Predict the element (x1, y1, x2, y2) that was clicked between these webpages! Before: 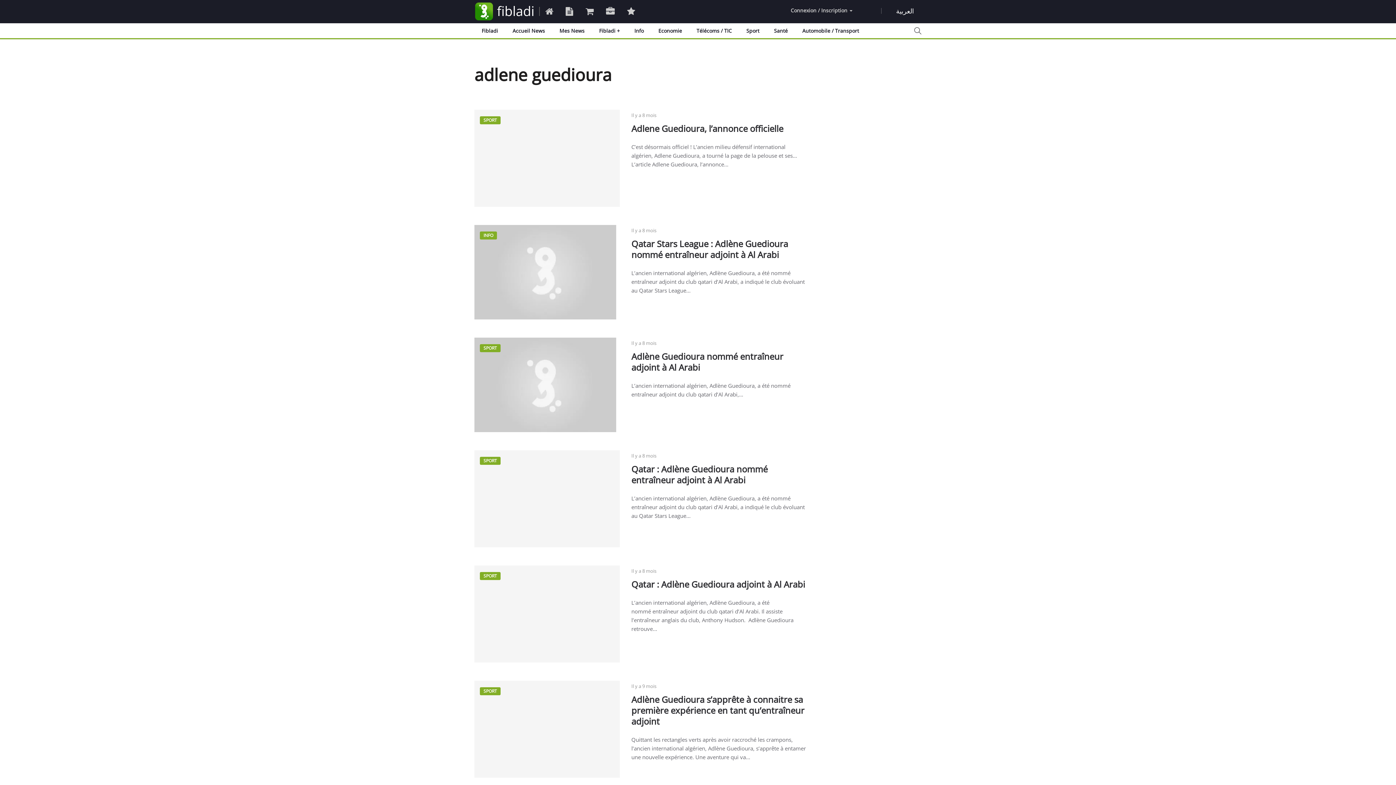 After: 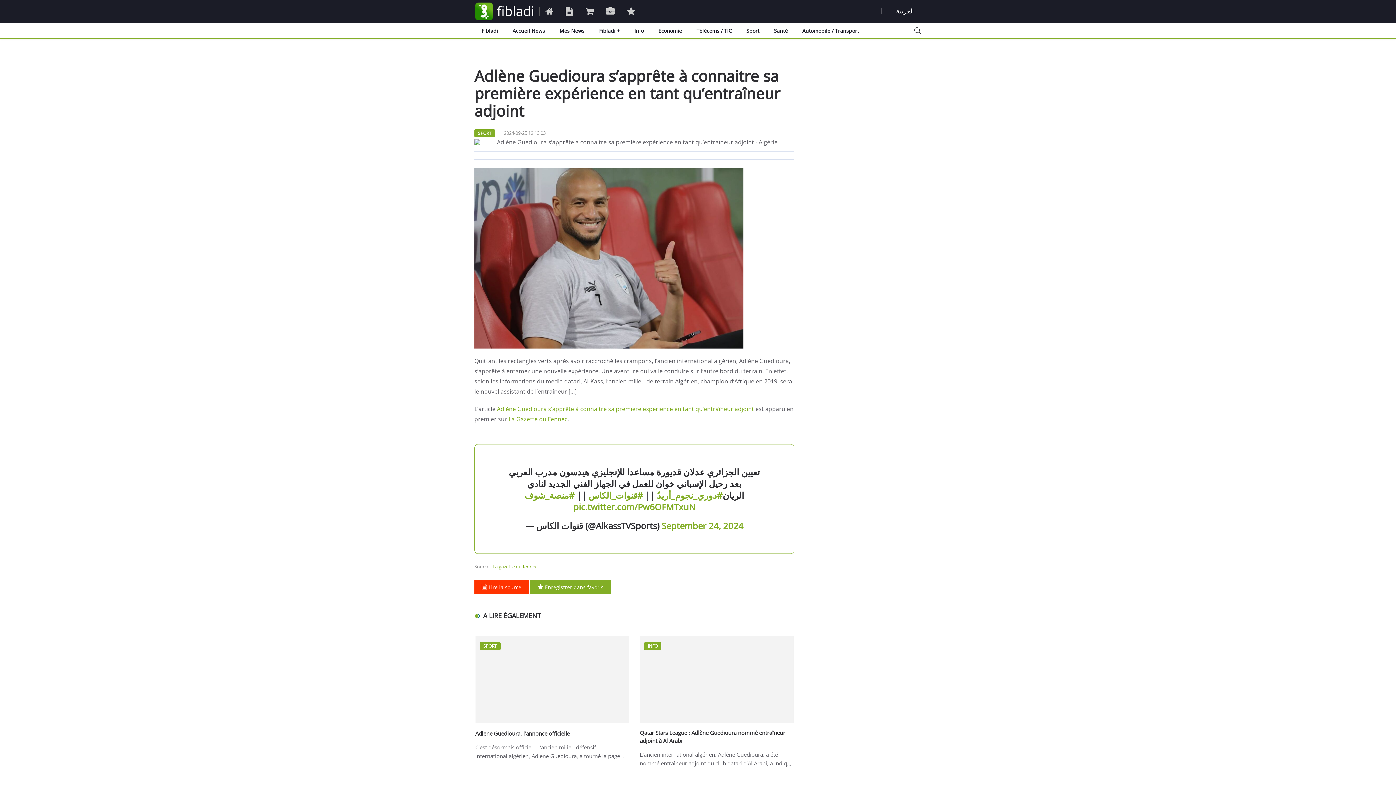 Action: label: Adlène Guedioura s’apprête à connaitre sa première expérience en tant qu’entraîneur adjoint bbox: (631, 698, 804, 732)